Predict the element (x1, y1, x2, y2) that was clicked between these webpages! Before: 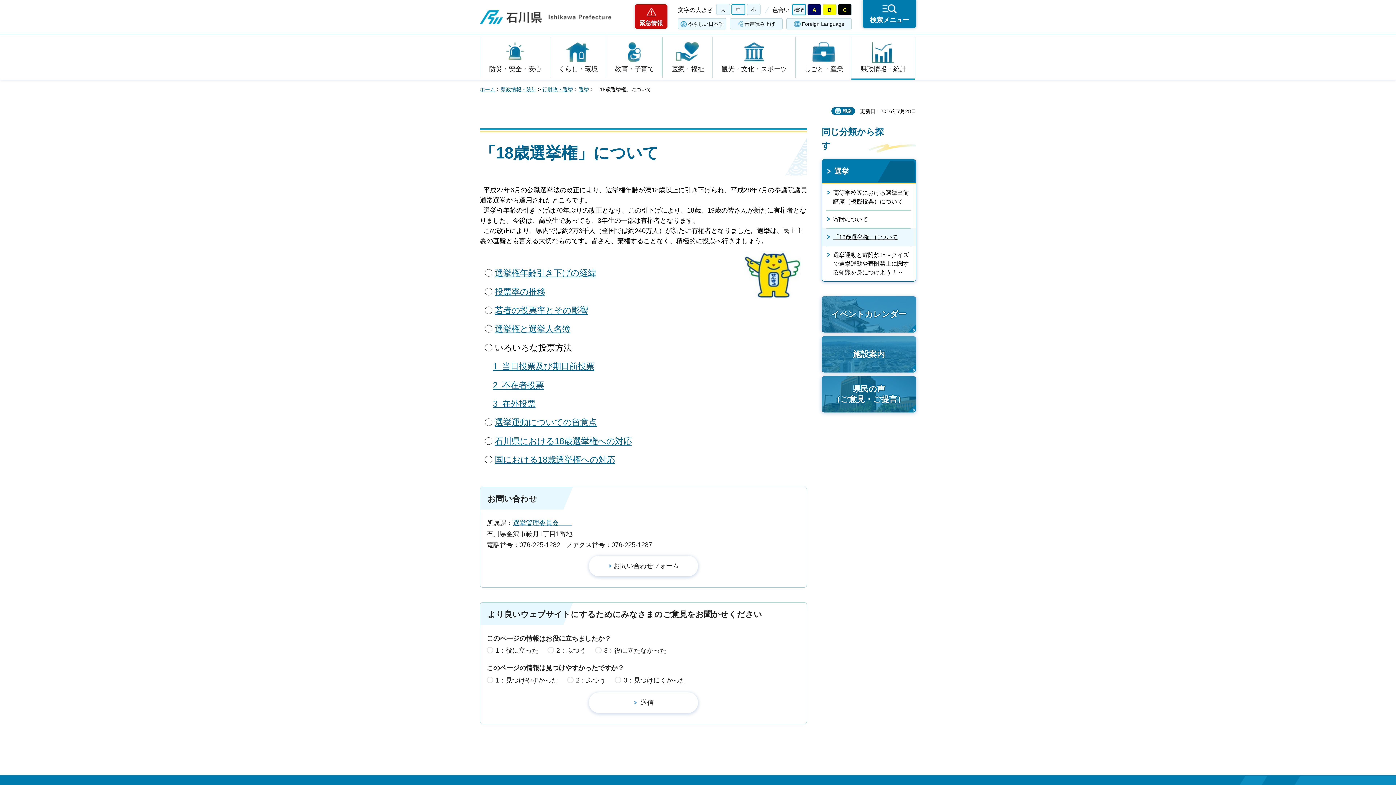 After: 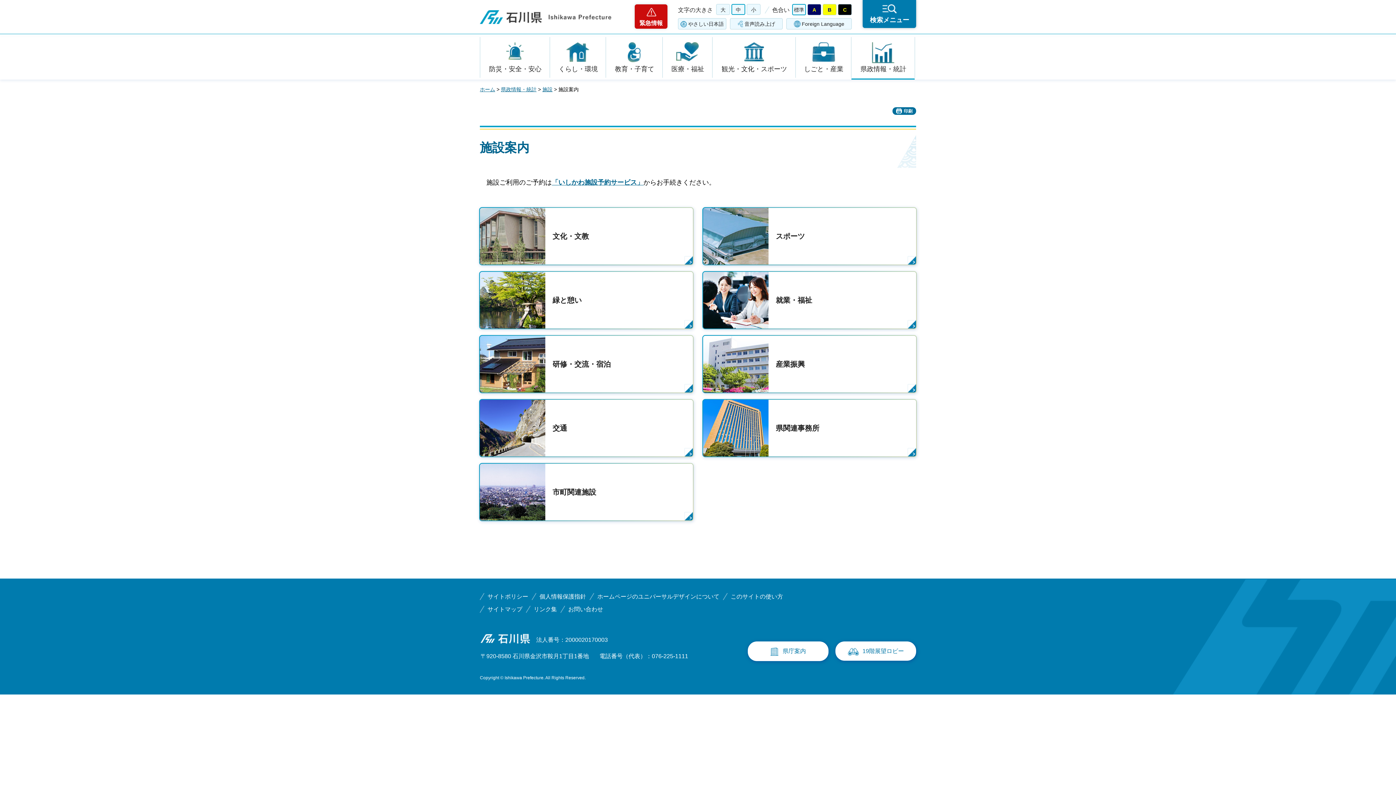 Action: bbox: (821, 336, 916, 372) label: 施設案内